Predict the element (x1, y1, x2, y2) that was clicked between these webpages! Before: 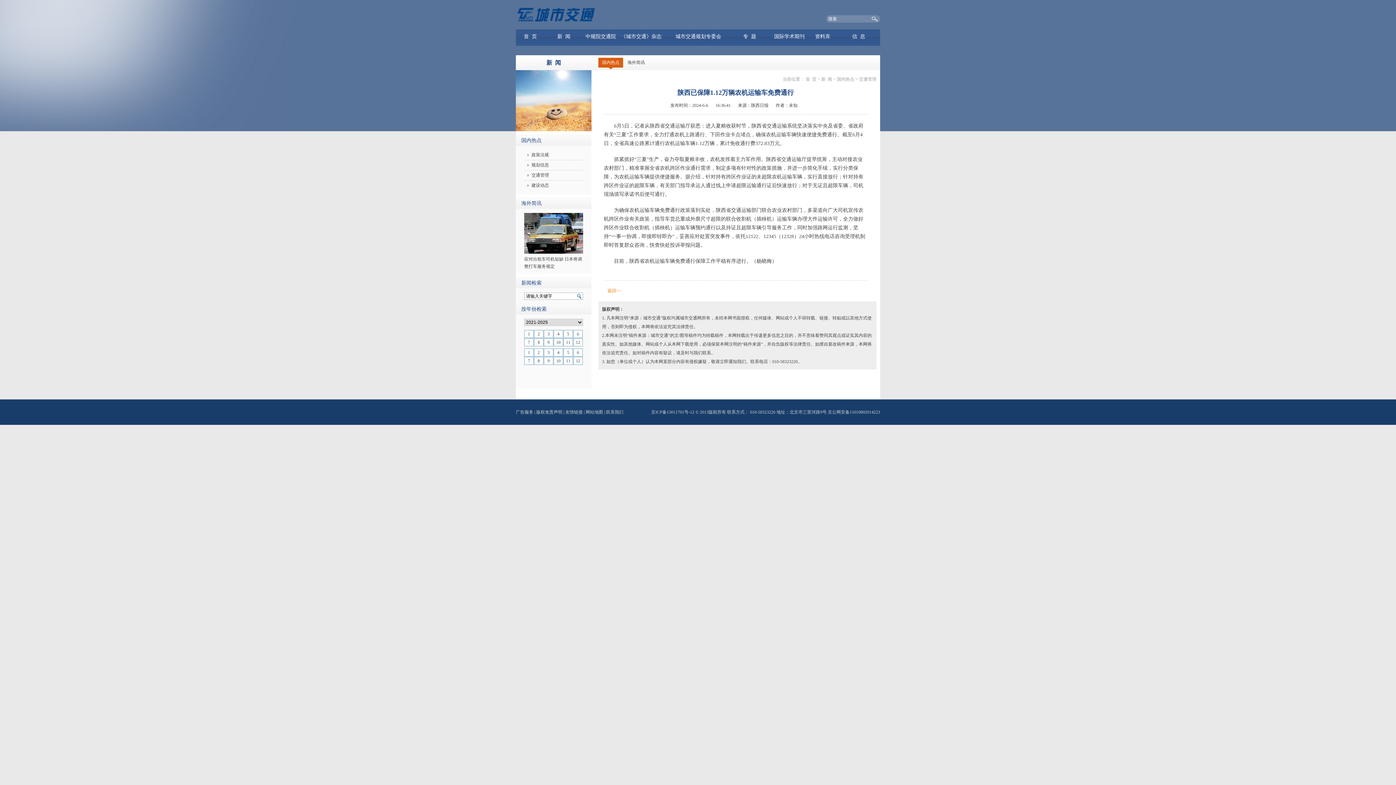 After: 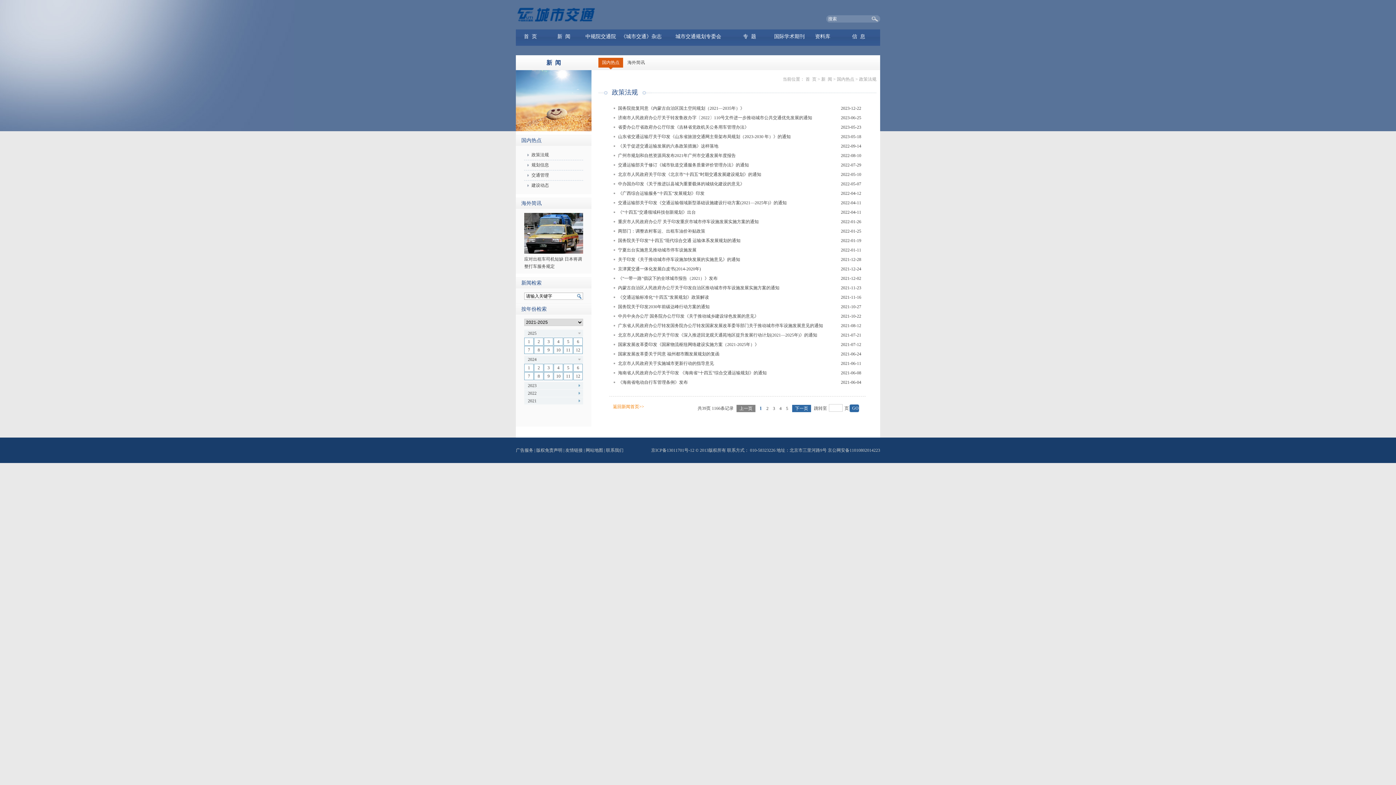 Action: label: 国内热点 bbox: (598, 57, 623, 67)